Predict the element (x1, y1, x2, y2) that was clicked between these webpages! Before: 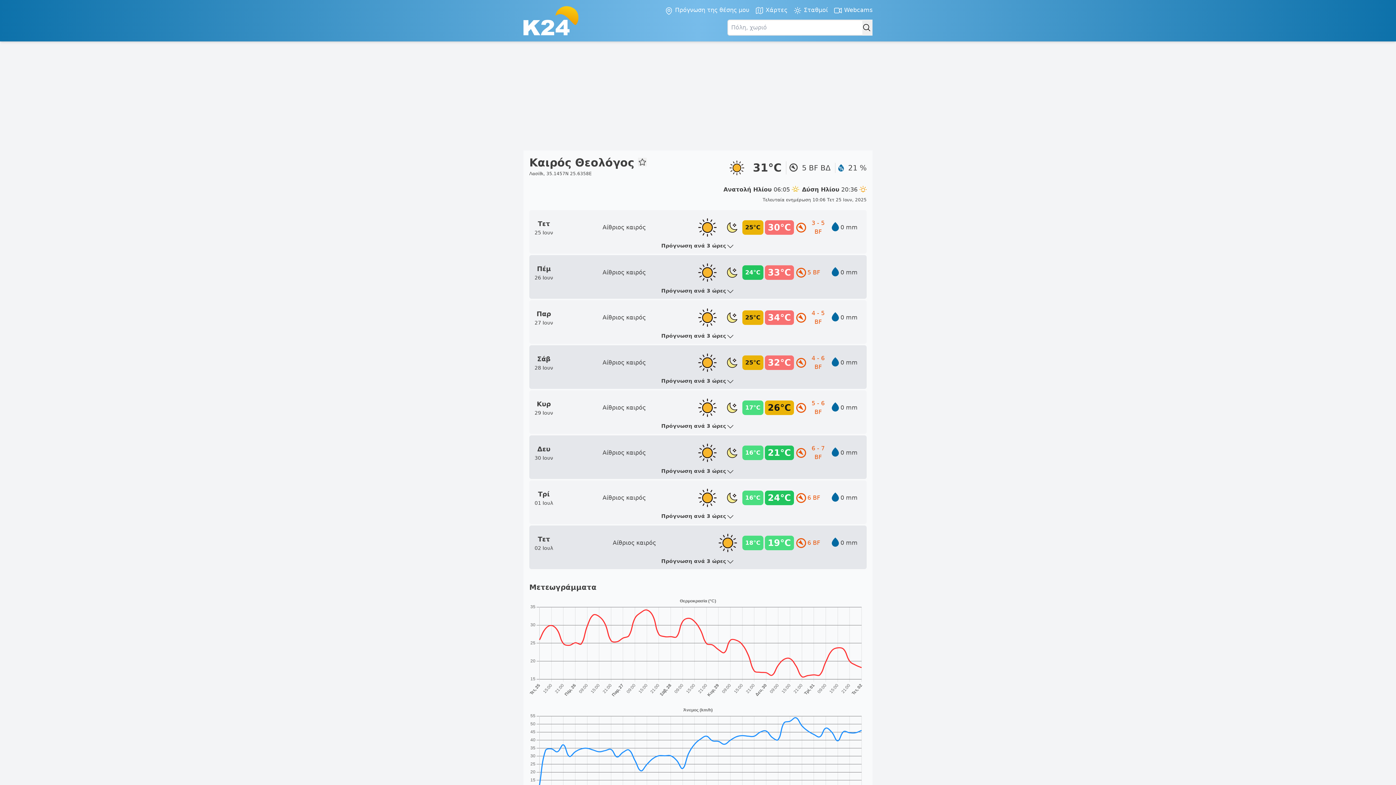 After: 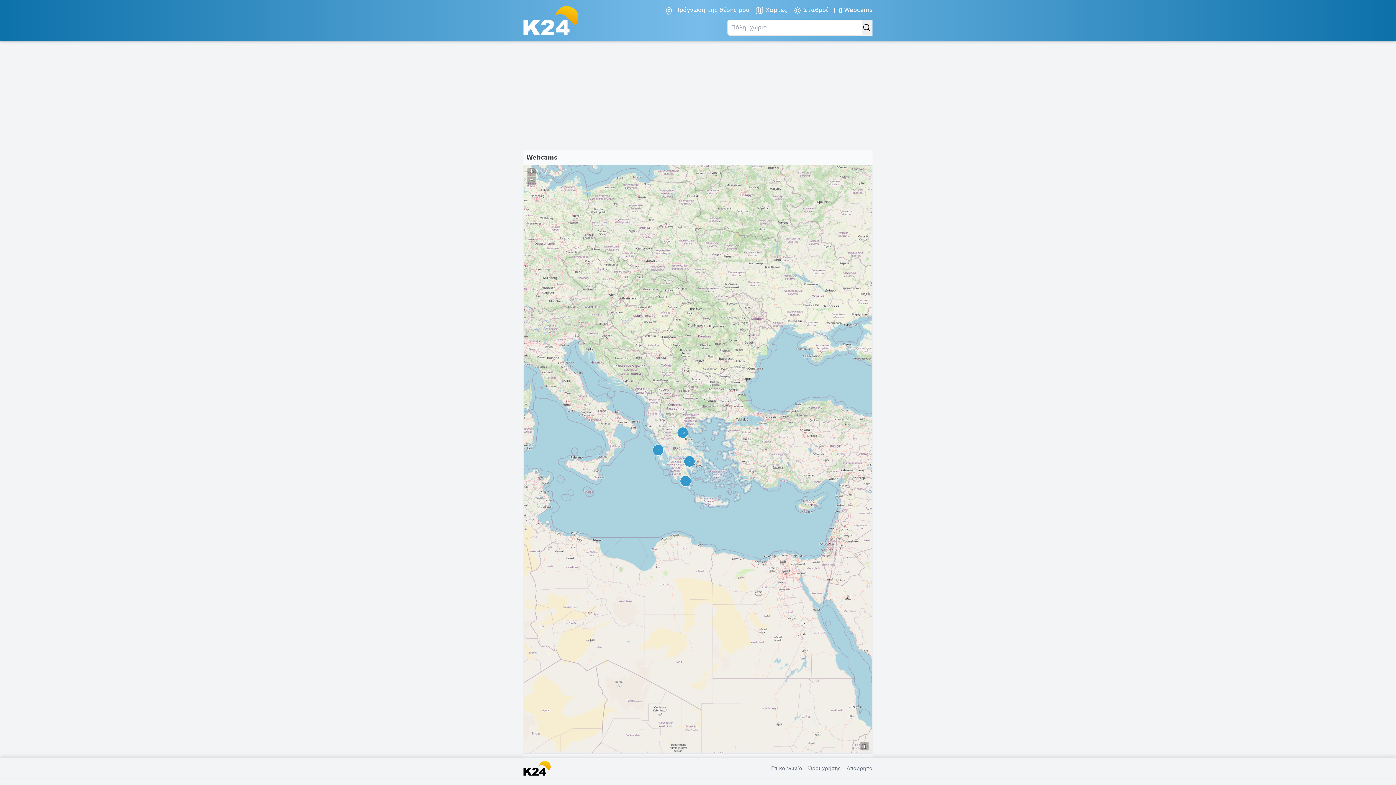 Action: bbox: (833, 5, 872, 15) label:  Webcams